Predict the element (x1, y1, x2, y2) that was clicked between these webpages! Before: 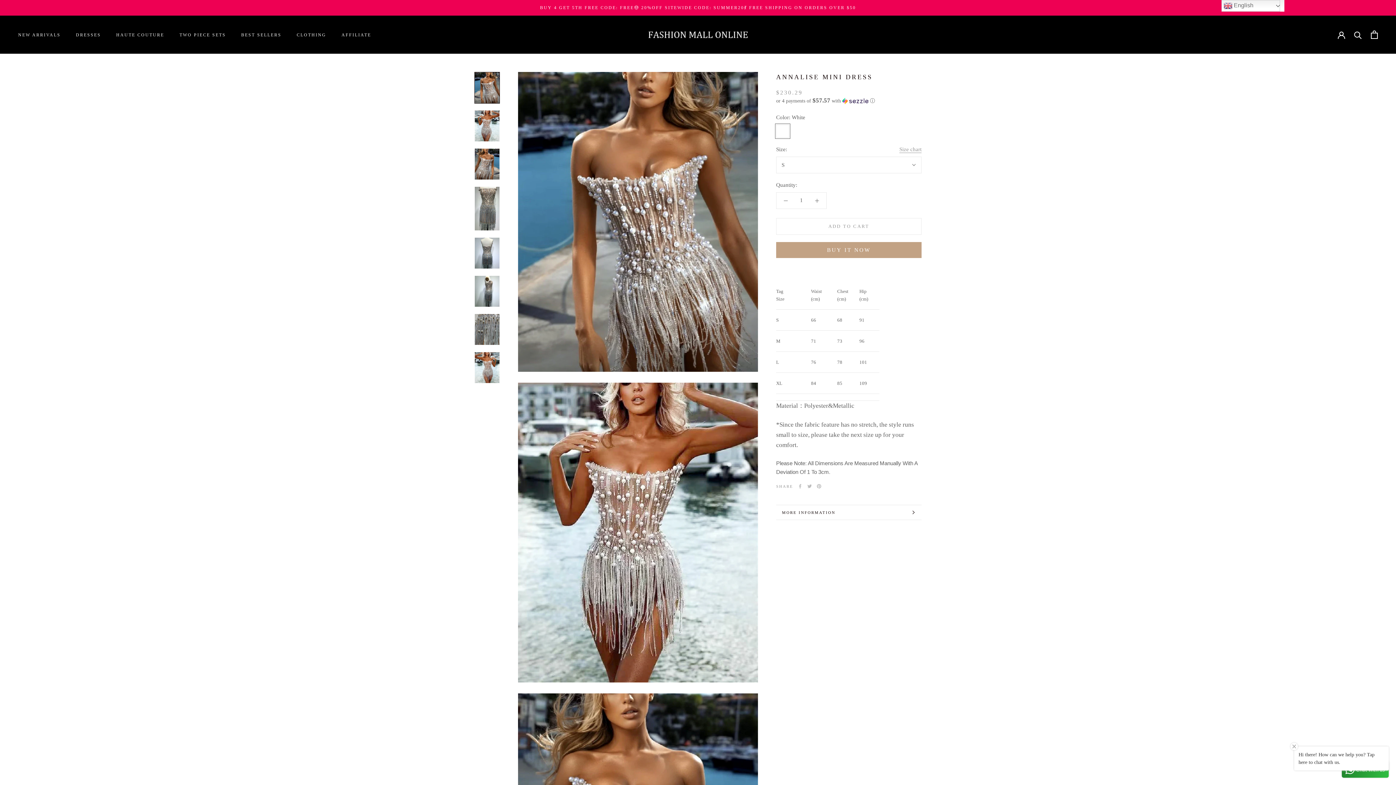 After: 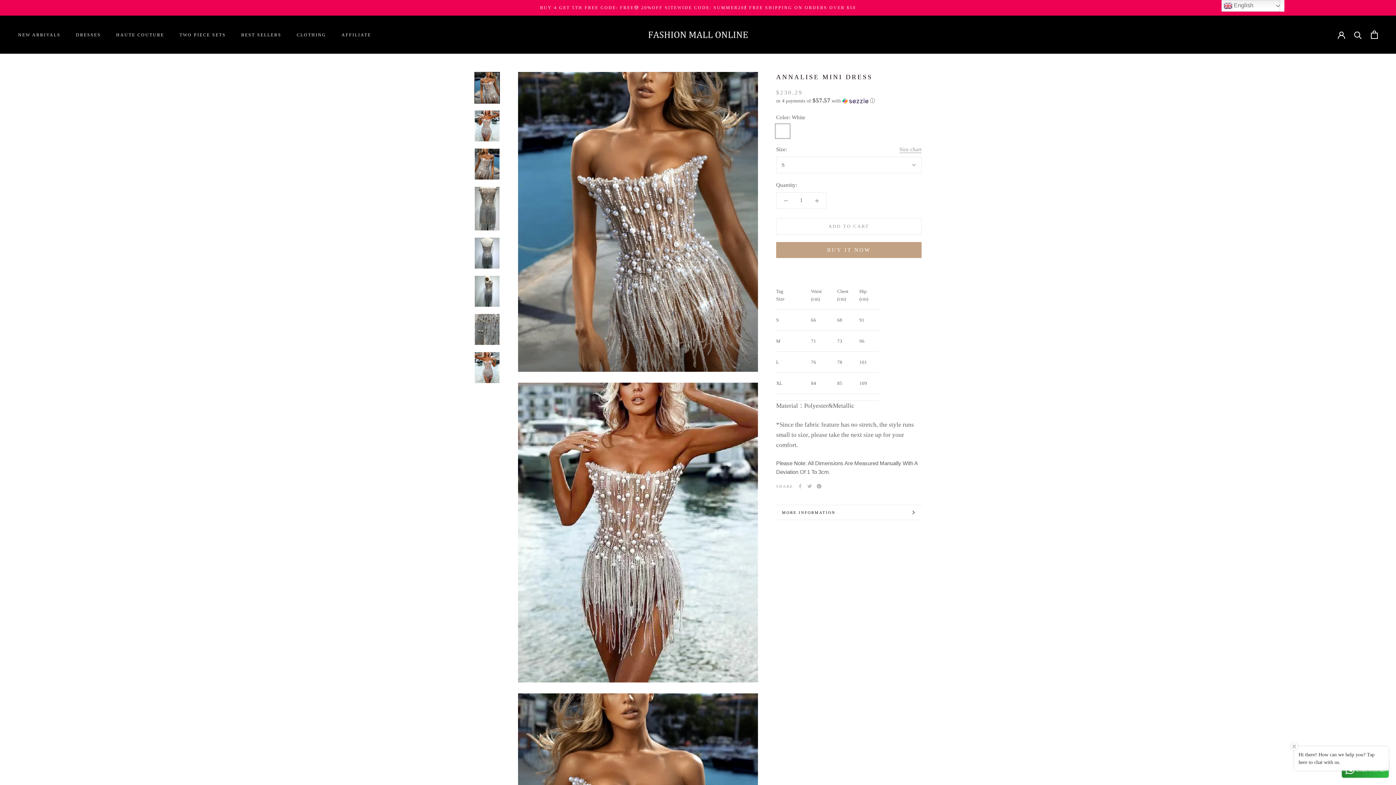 Action: label: Pinterest bbox: (817, 484, 821, 488)